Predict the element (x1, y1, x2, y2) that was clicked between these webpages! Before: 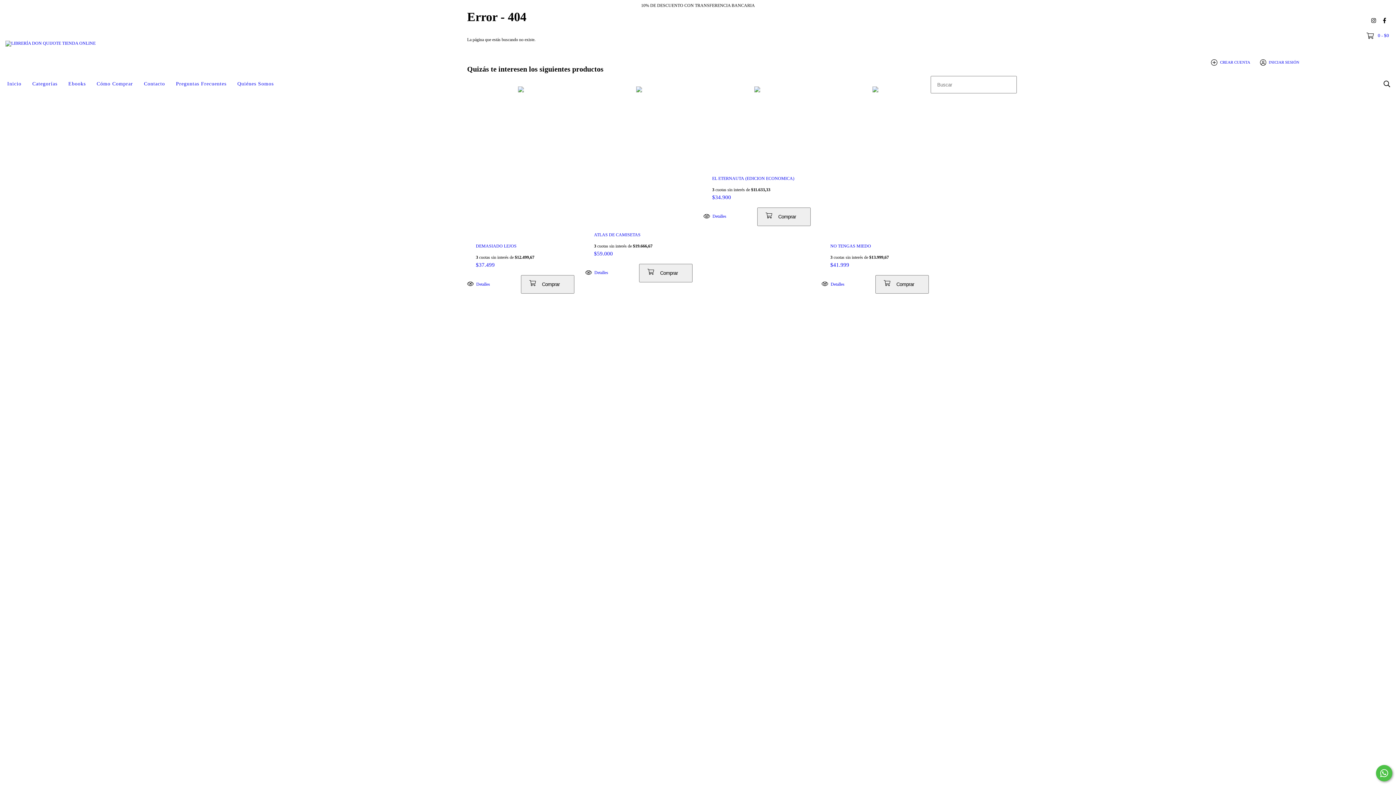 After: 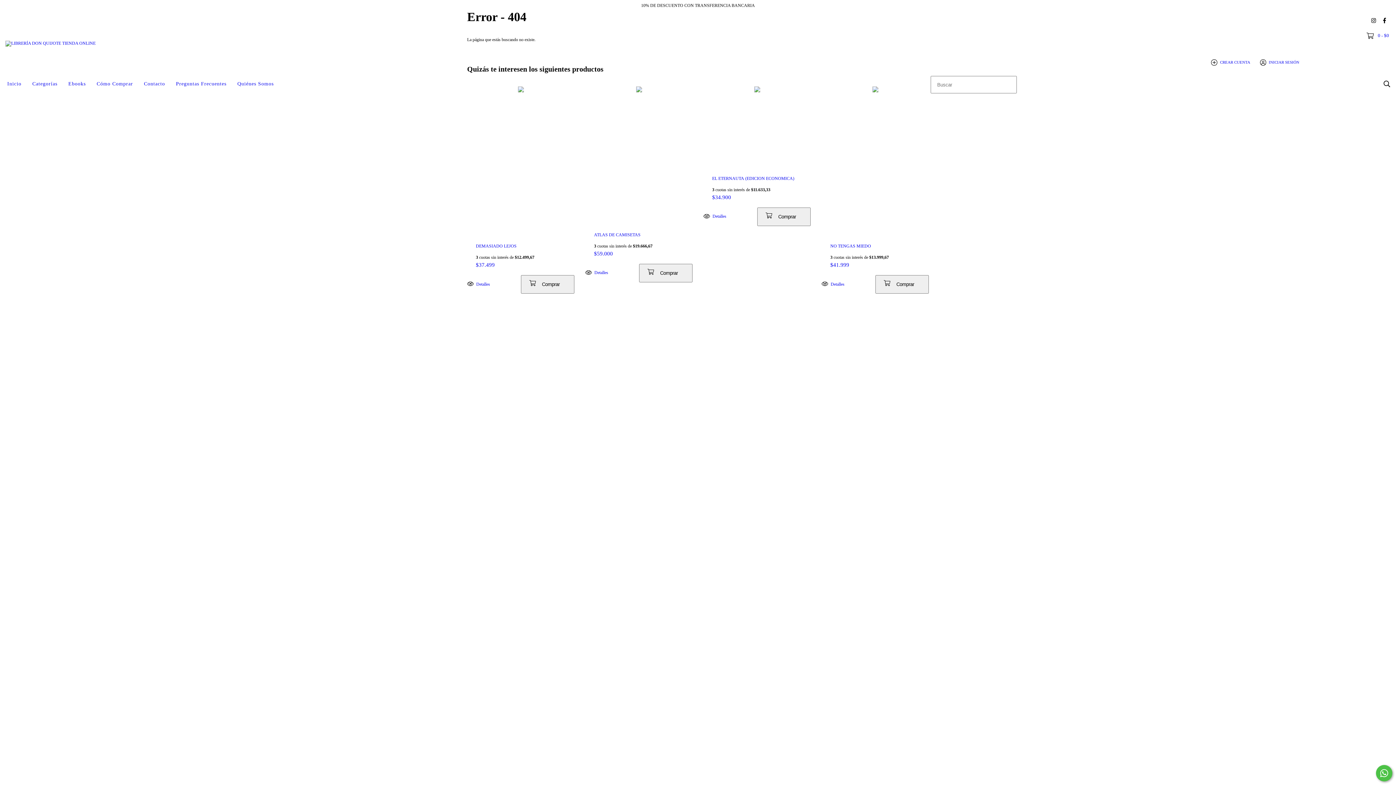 Action: label: facebook LIBRERÍA DON QUIJOTE TIENDA ONLINE bbox: (1380, 14, 1389, 26)